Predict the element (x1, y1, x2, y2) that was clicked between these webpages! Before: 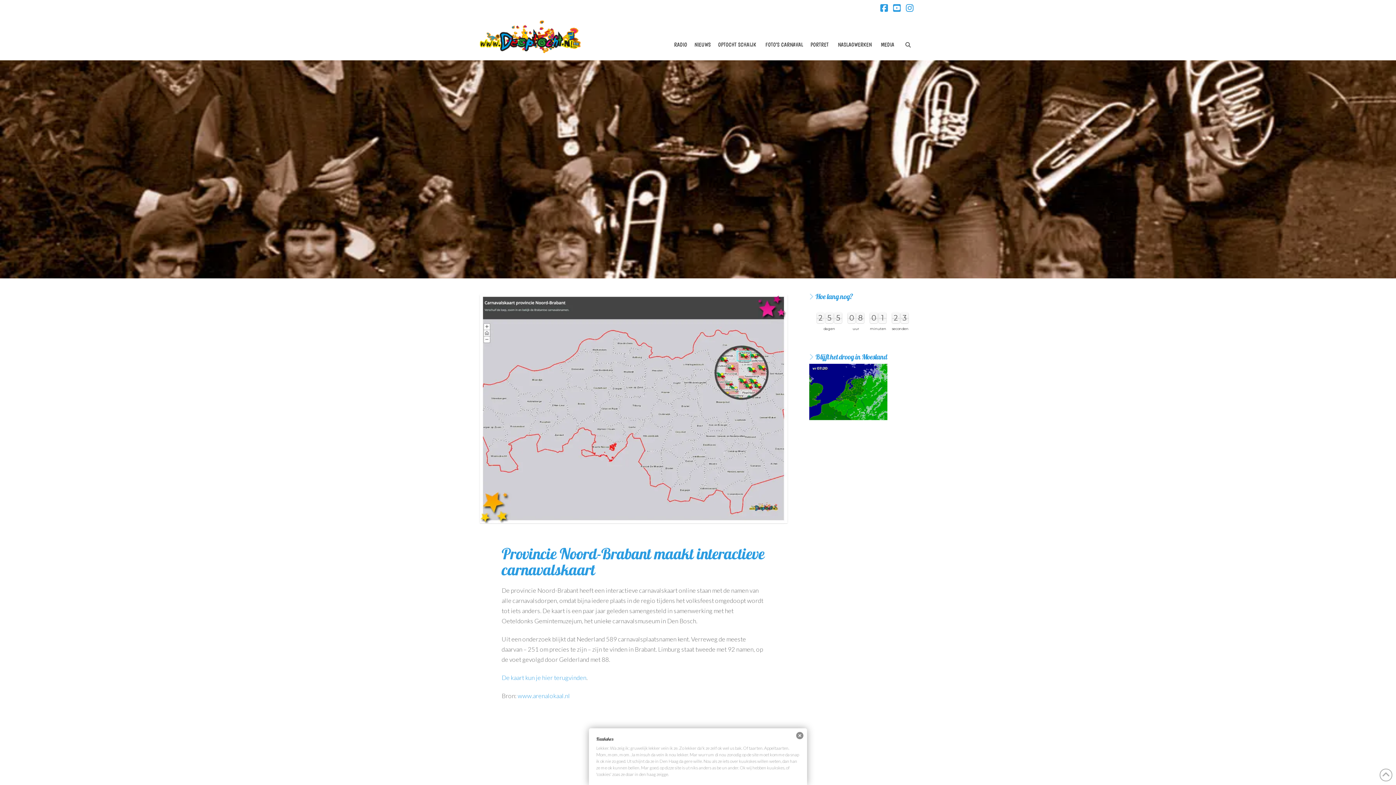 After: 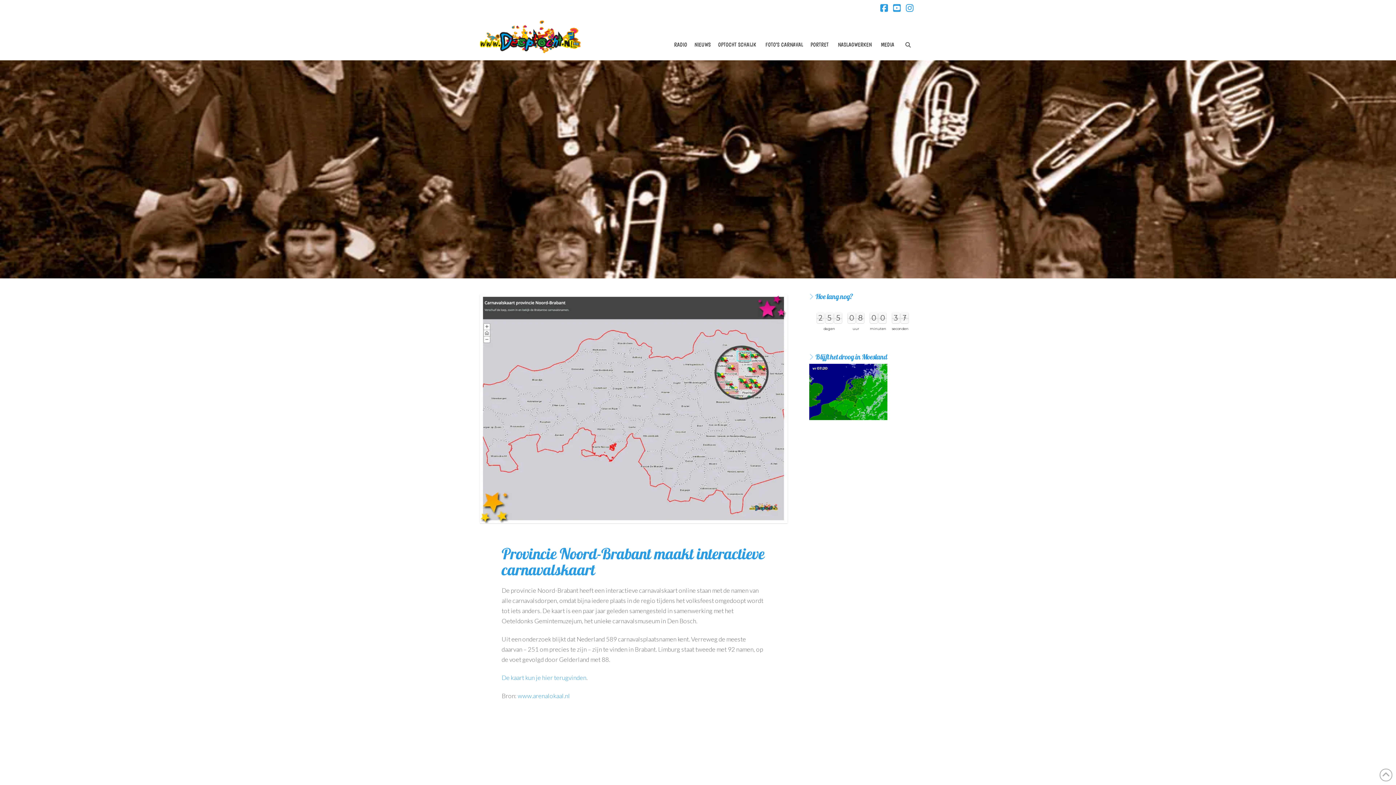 Action: bbox: (796, 732, 803, 739)